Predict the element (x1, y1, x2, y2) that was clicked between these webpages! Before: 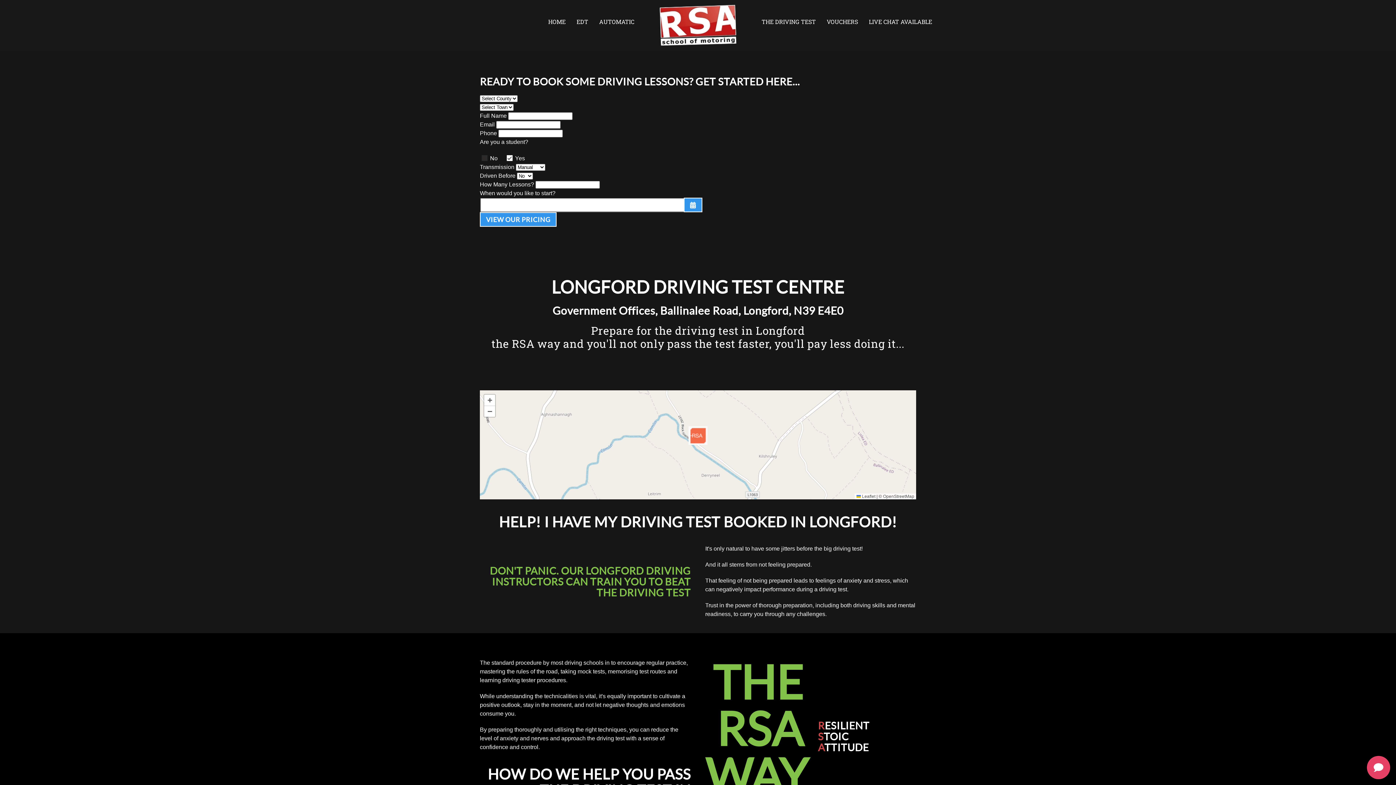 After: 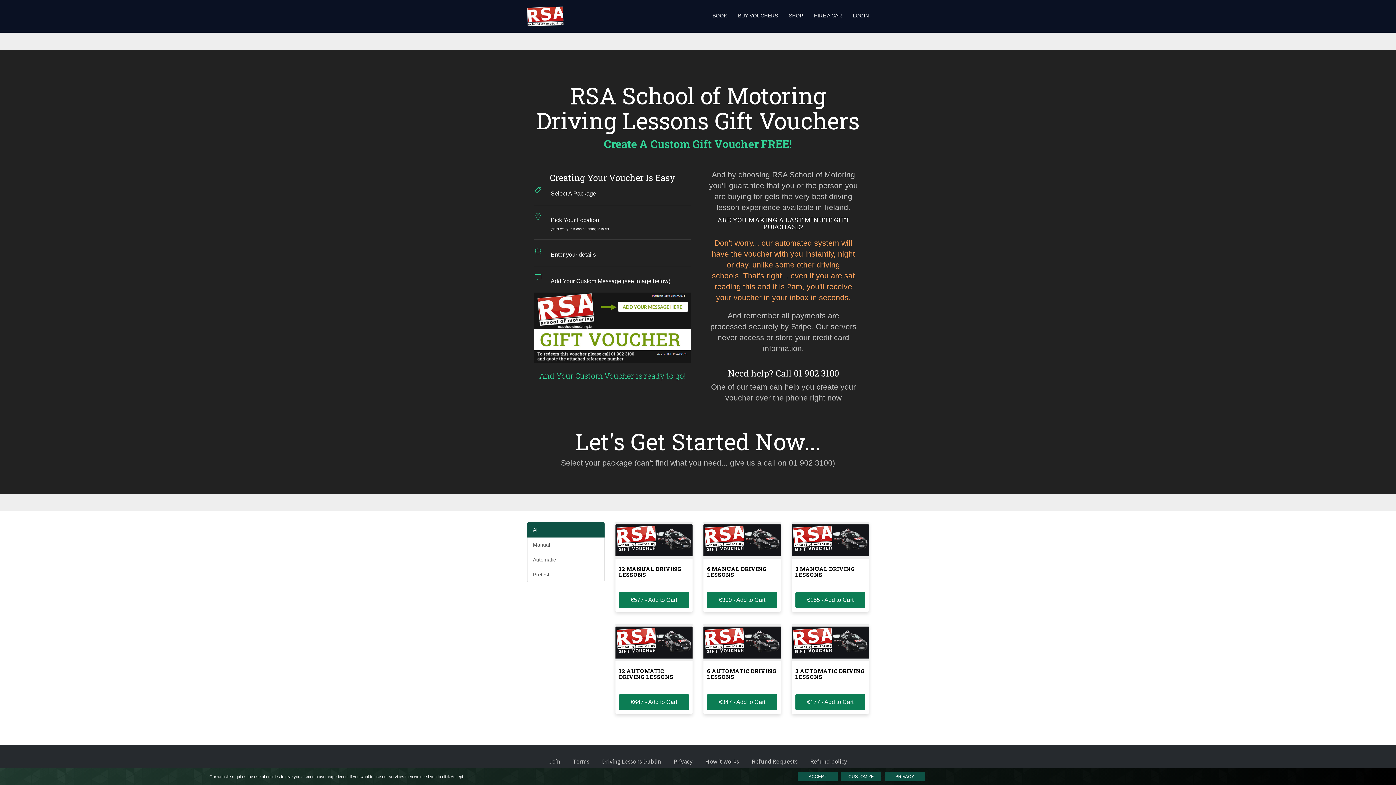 Action: bbox: (821, 3, 863, 40) label: VOUCHERS